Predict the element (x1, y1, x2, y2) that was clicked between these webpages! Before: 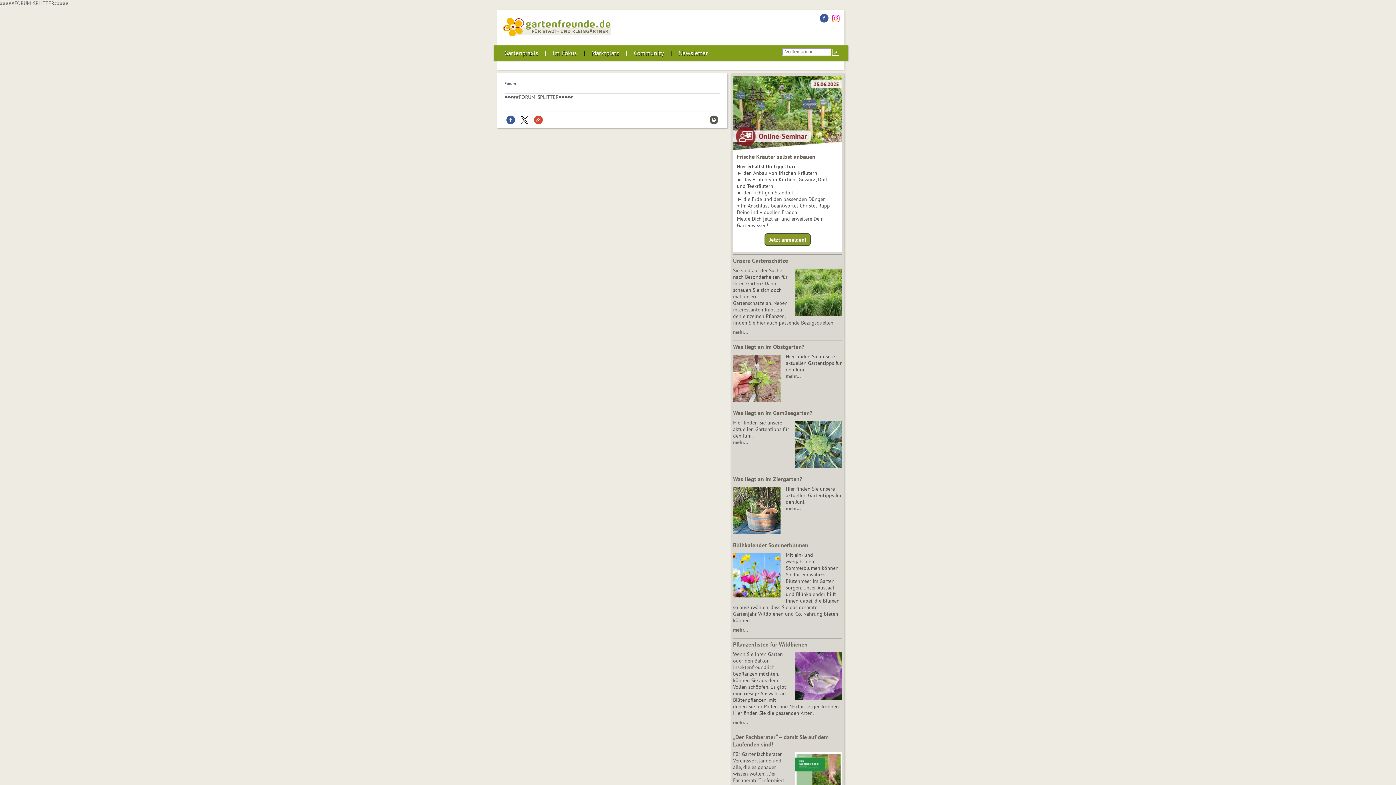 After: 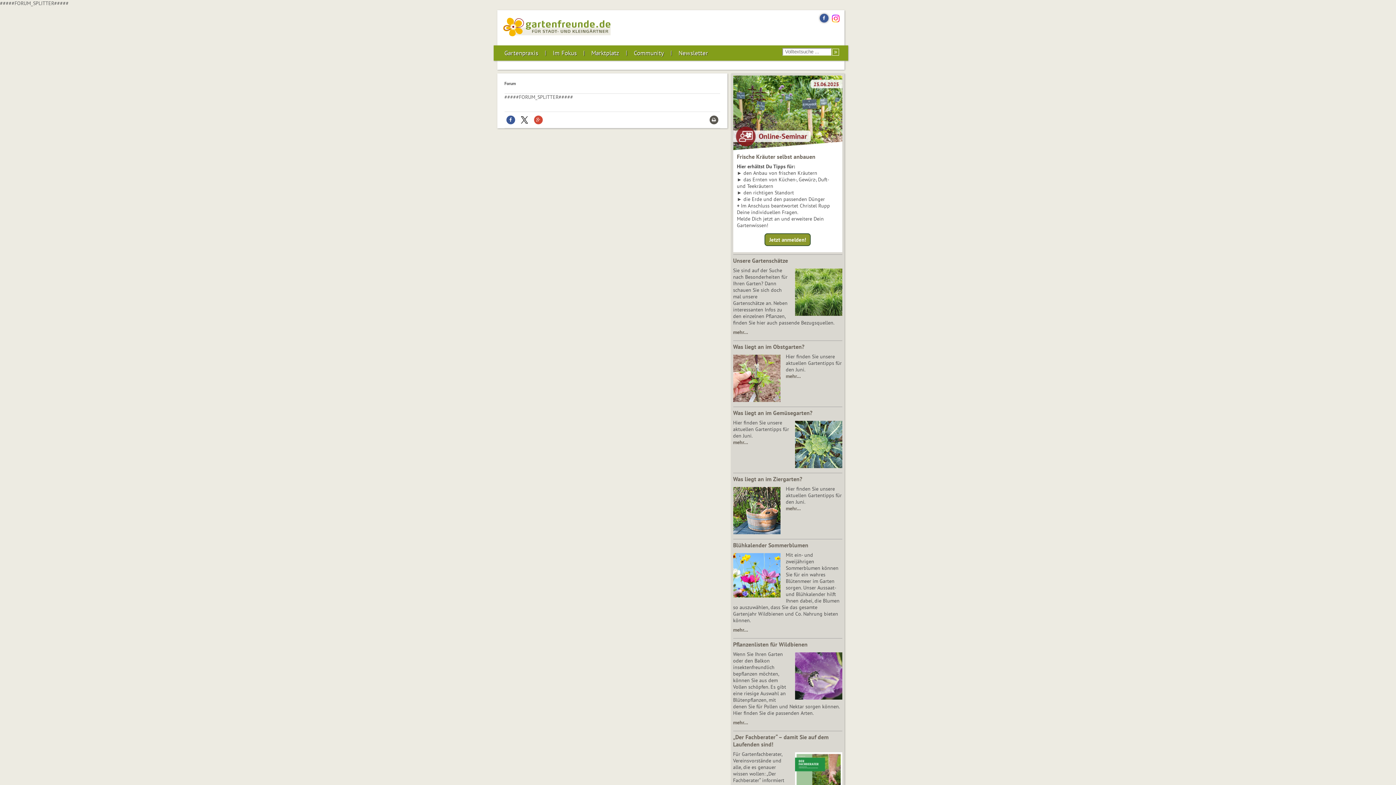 Action: bbox: (819, 13, 828, 22)